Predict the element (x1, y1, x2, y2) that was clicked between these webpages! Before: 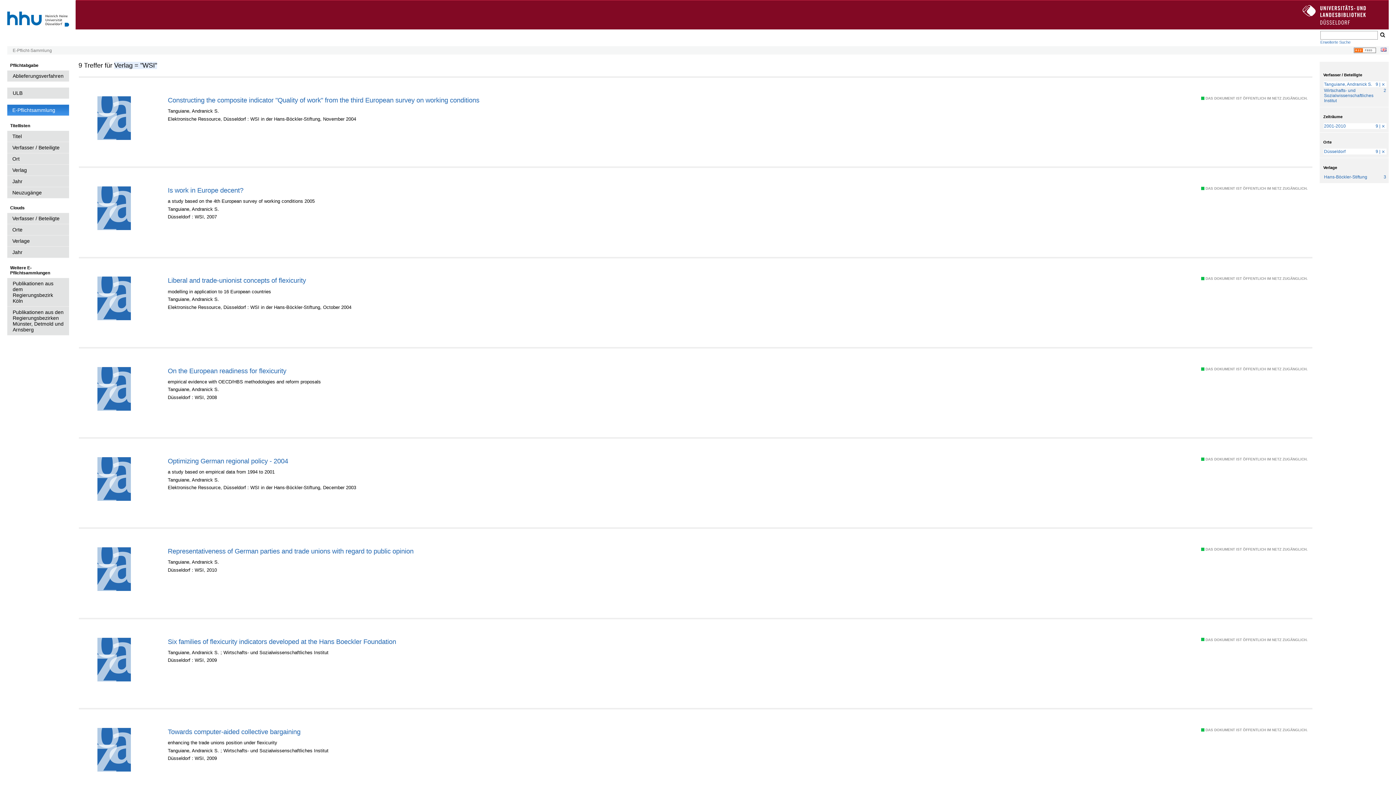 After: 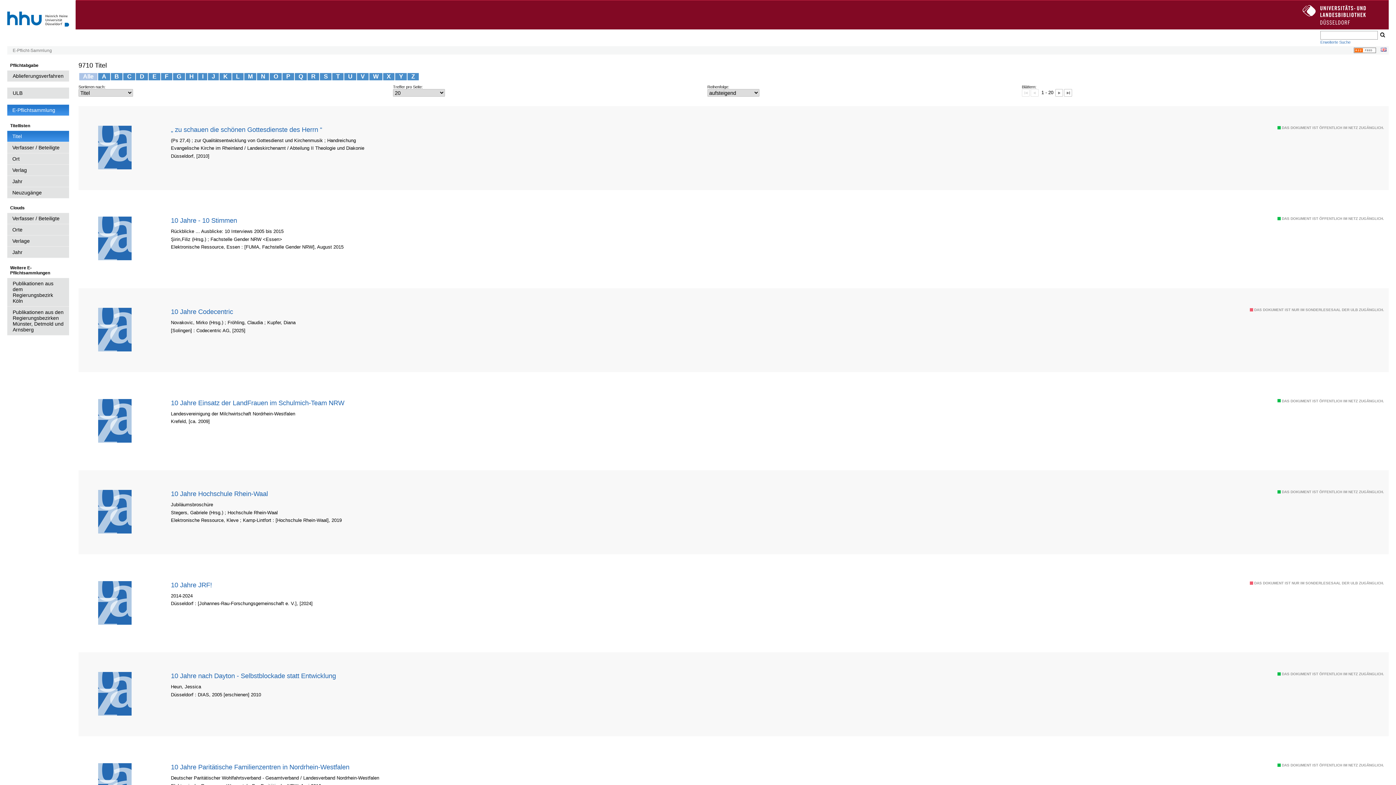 Action: bbox: (7, 130, 69, 142) label: Titel